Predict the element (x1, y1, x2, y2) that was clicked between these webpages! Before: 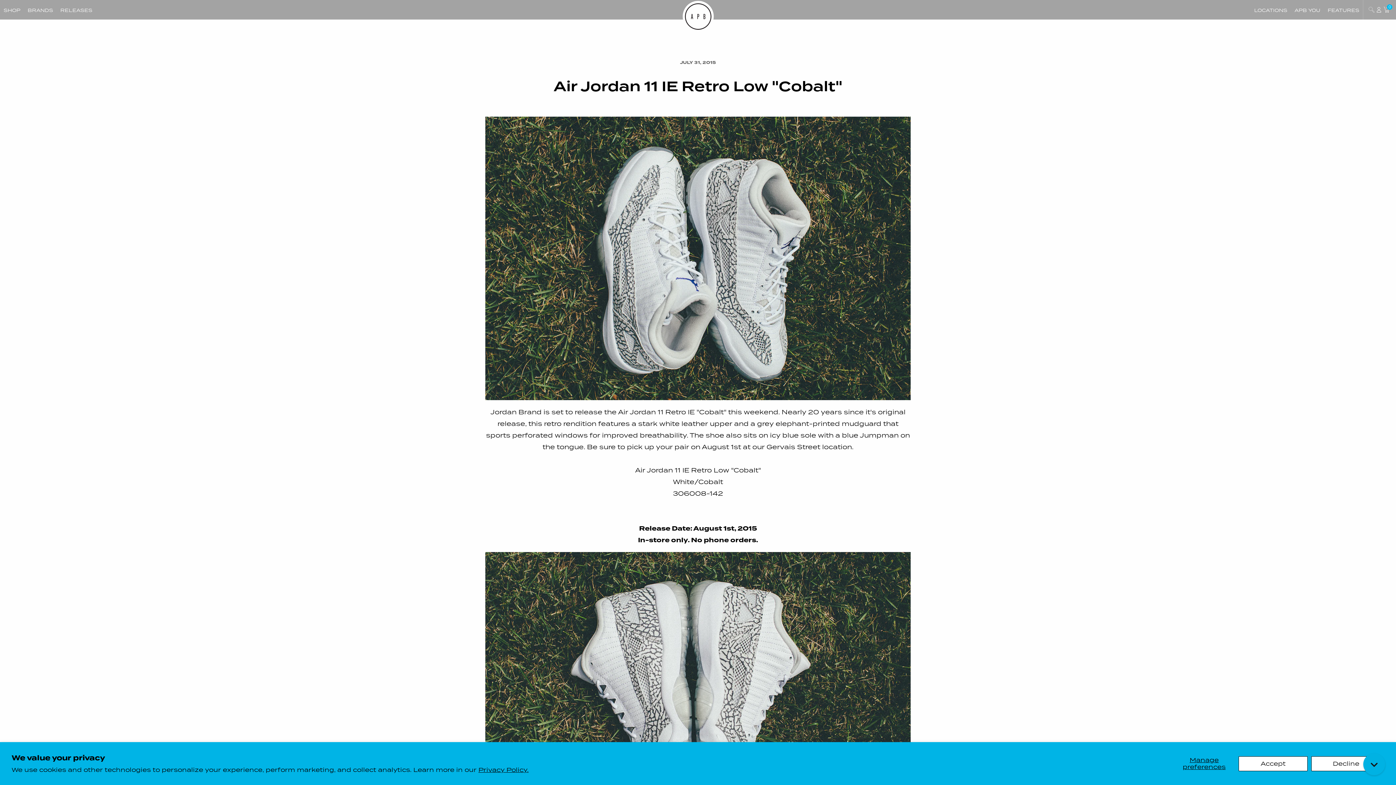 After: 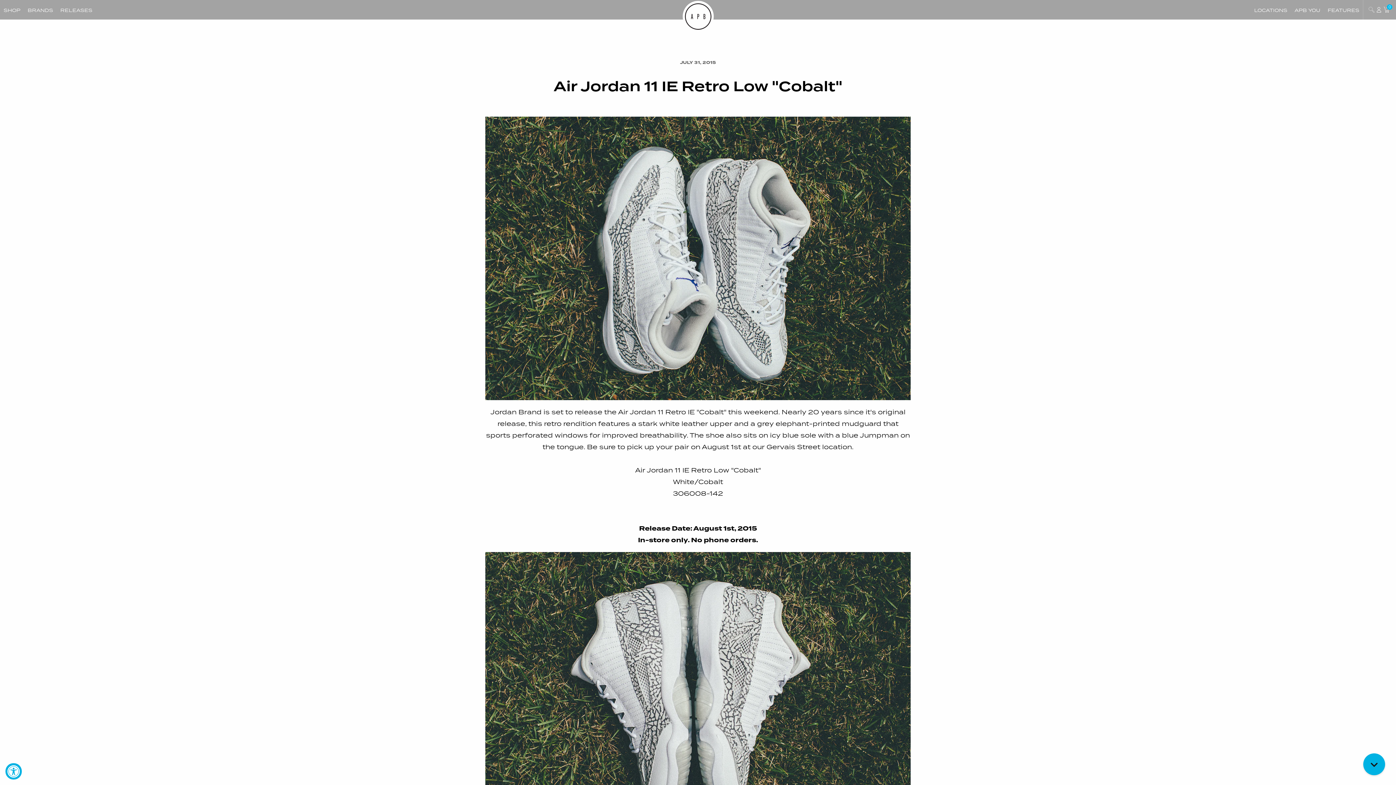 Action: bbox: (1311, 756, 1381, 771) label: Decline